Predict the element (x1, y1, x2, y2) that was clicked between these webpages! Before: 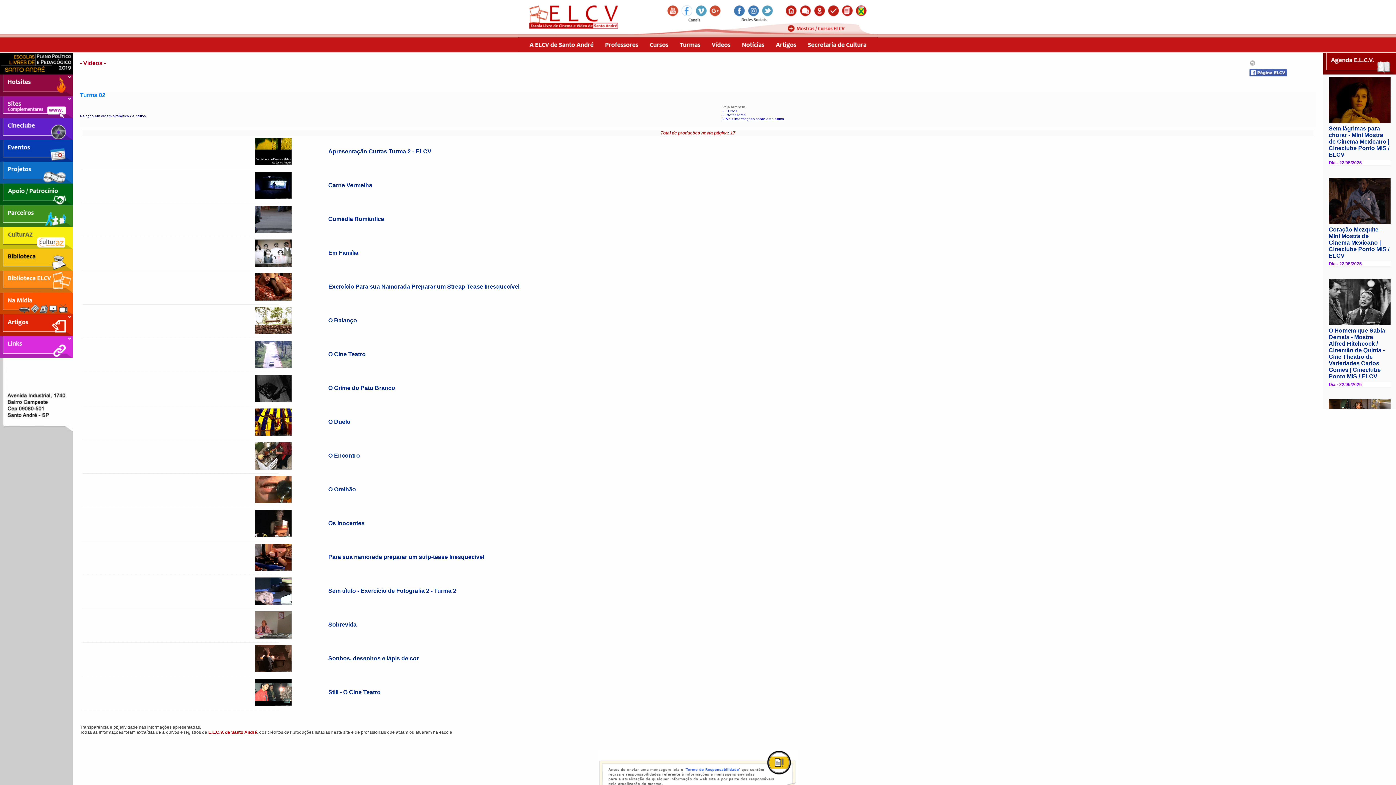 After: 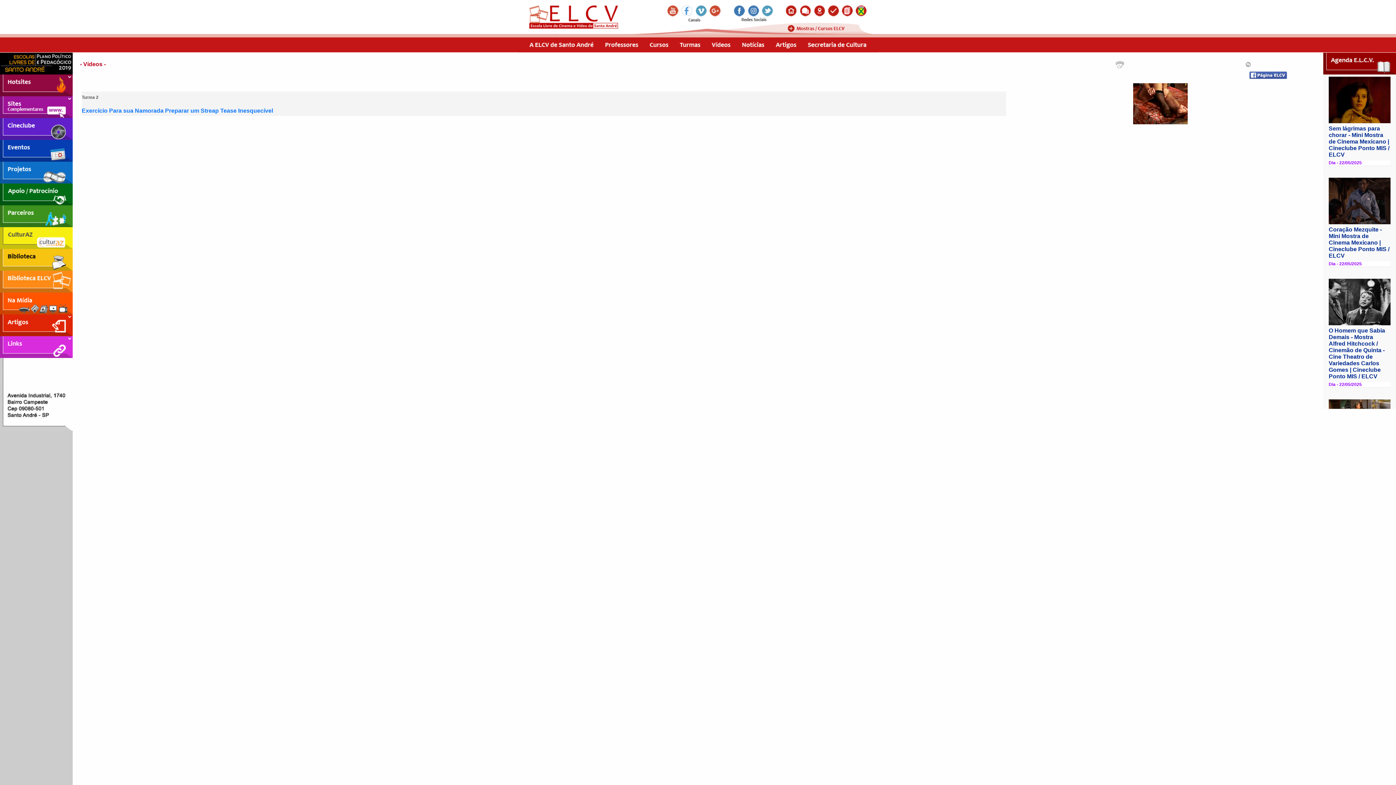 Action: bbox: (255, 296, 291, 301)